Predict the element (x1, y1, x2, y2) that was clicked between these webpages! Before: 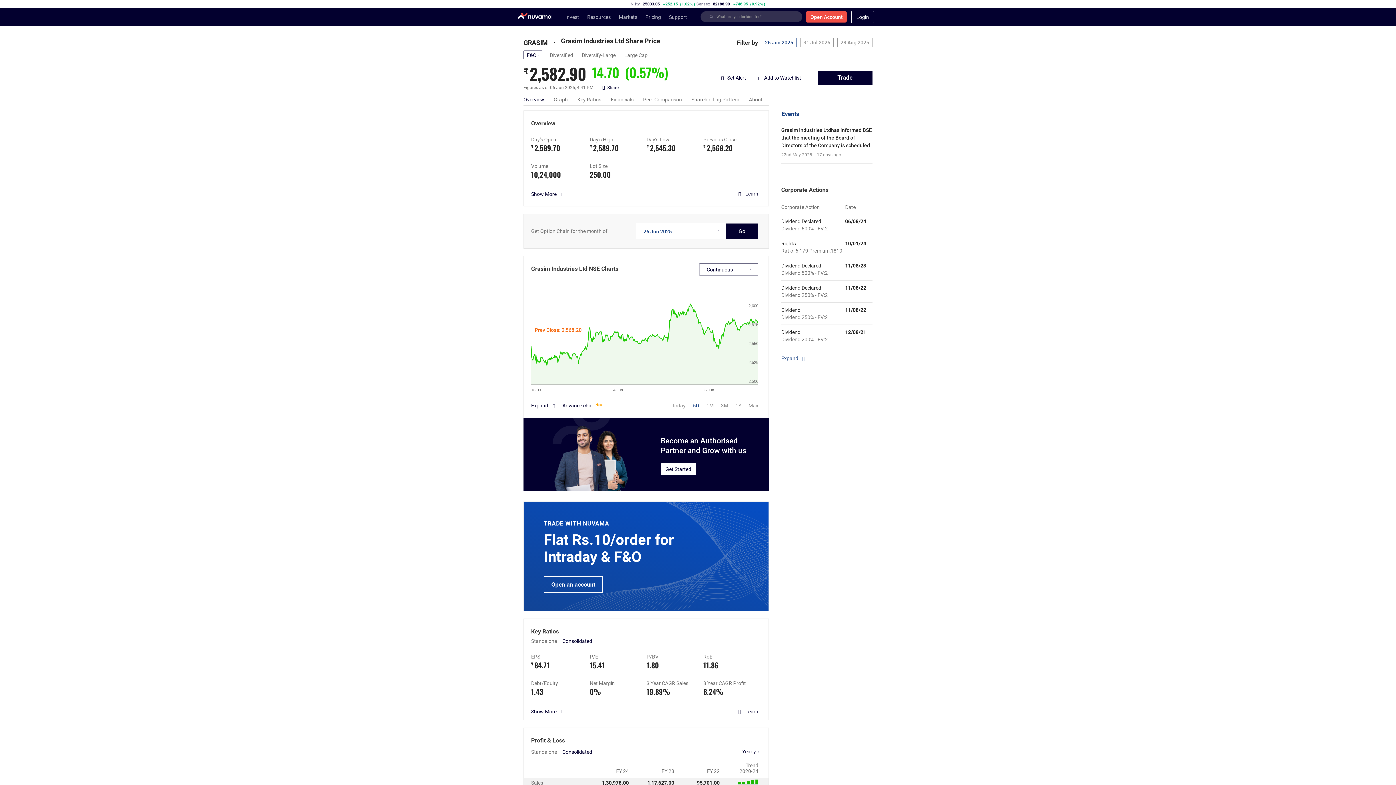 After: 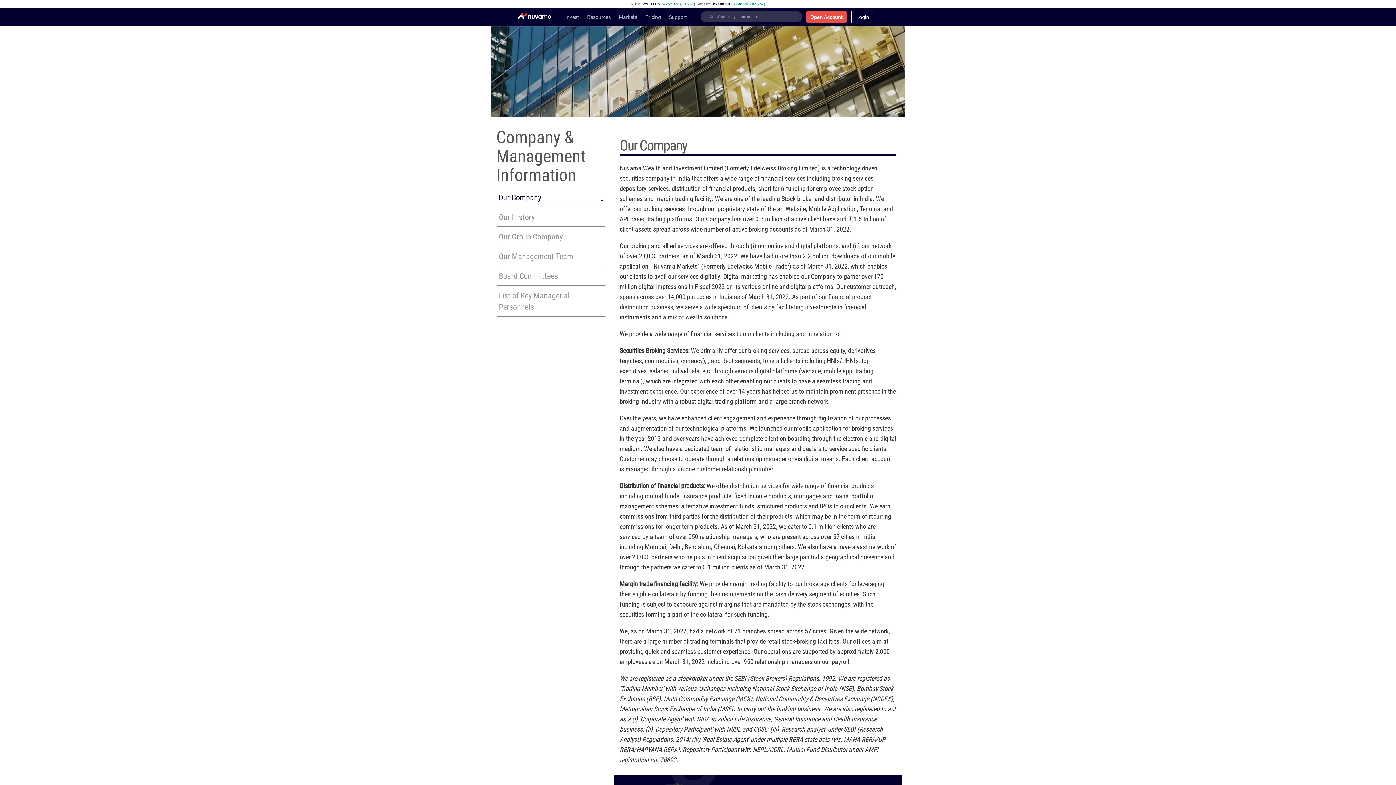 Action: label: Margin Trade Financing bbox: (669, 236, 695, 246)